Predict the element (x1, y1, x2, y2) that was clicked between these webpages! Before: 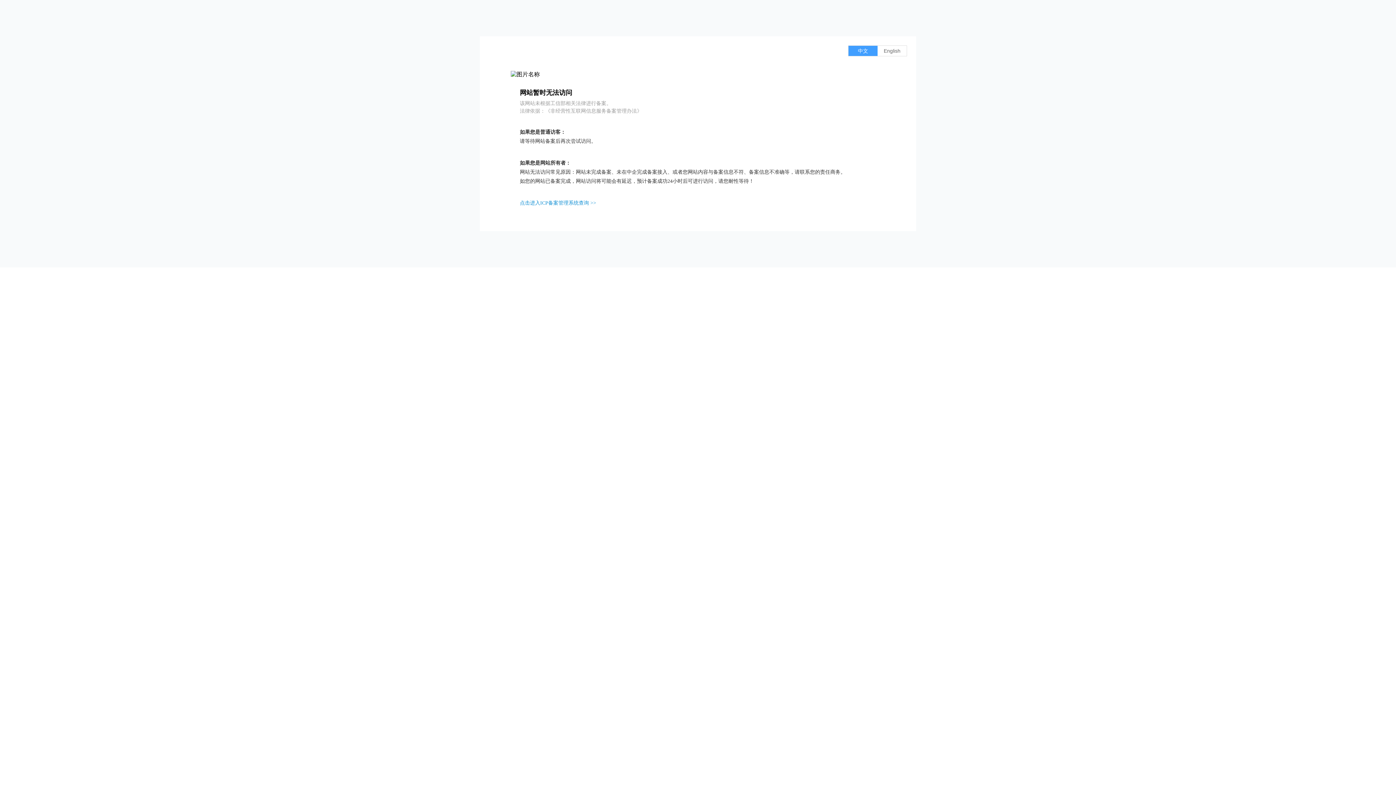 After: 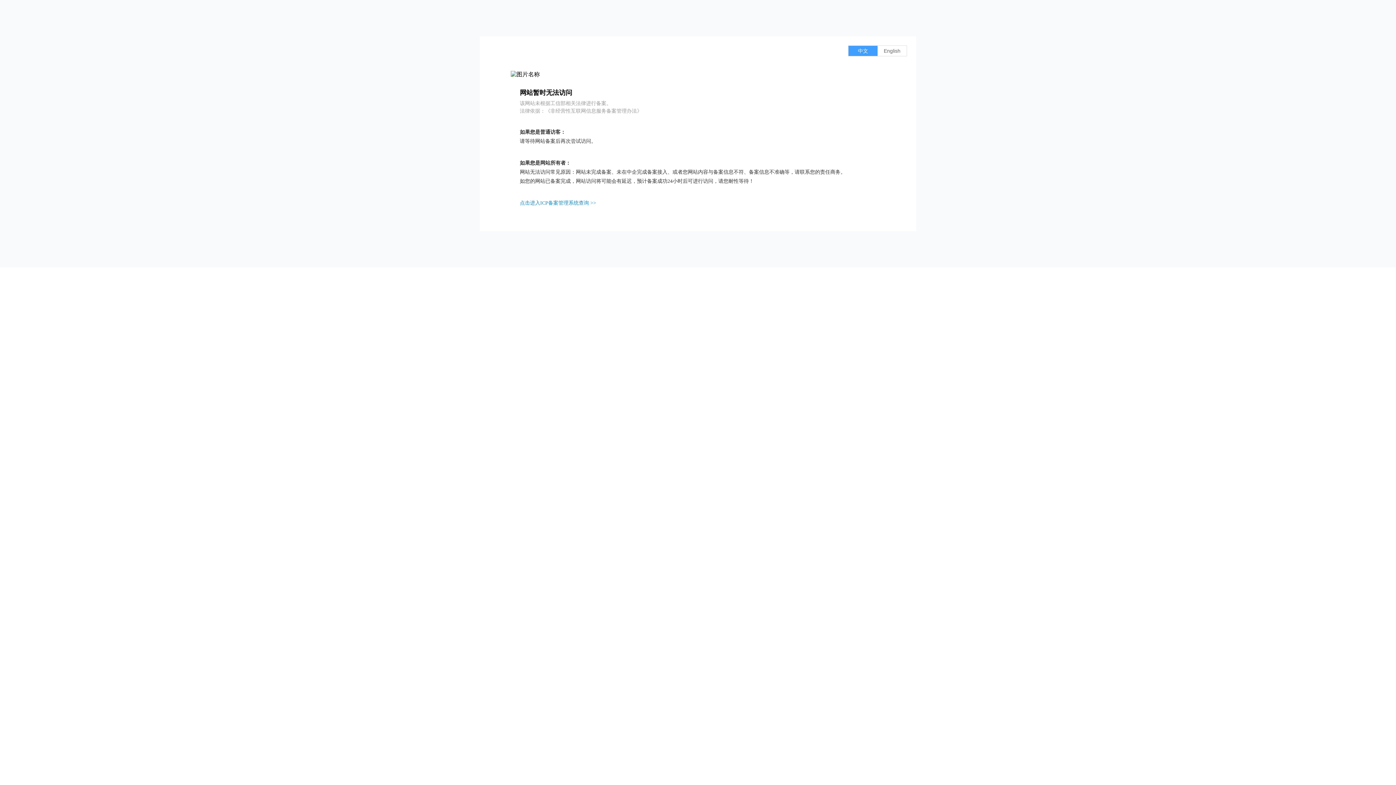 Action: bbox: (520, 200, 596, 205) label: 点击进入ICP备案管理系统查询 >>